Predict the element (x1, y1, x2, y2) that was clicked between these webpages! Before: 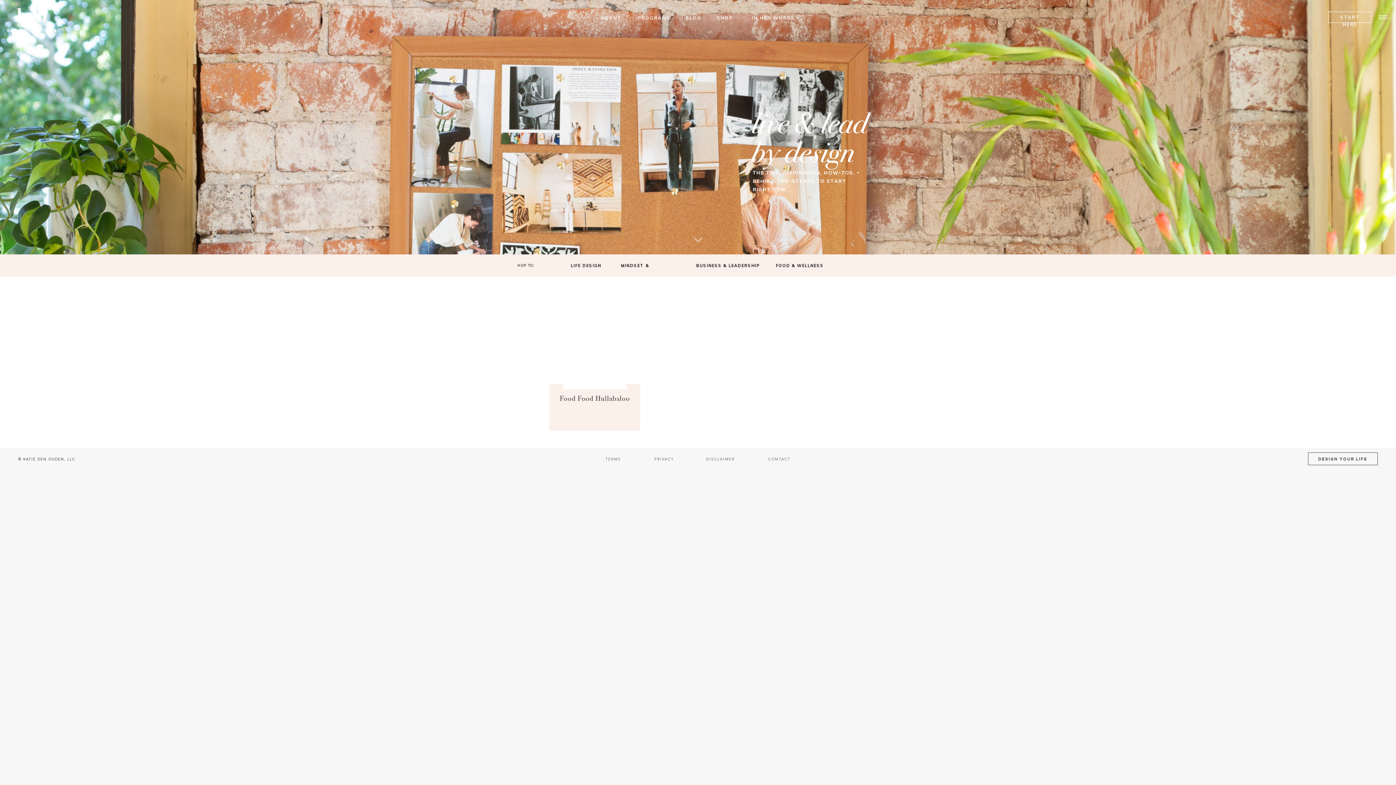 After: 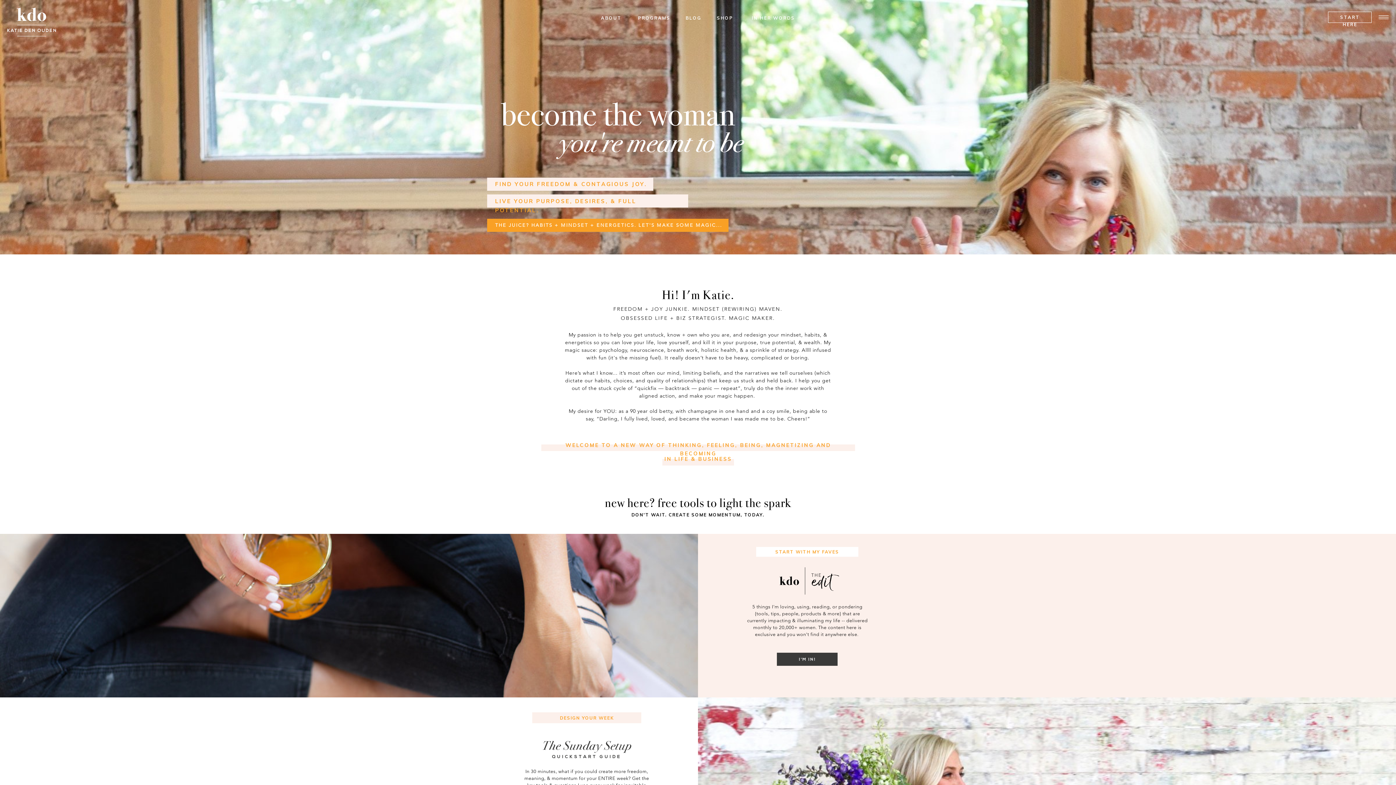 Action: bbox: (7, 7, 56, 36)